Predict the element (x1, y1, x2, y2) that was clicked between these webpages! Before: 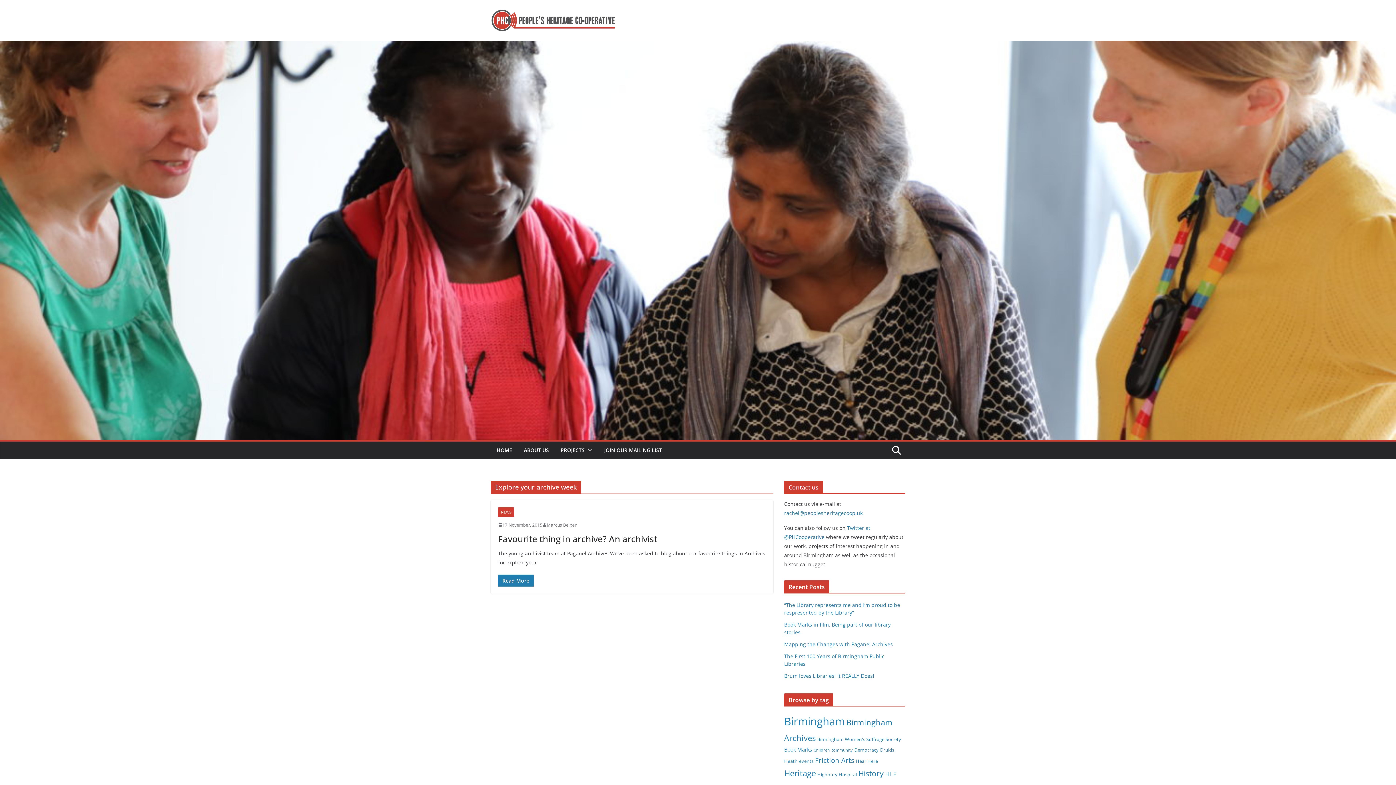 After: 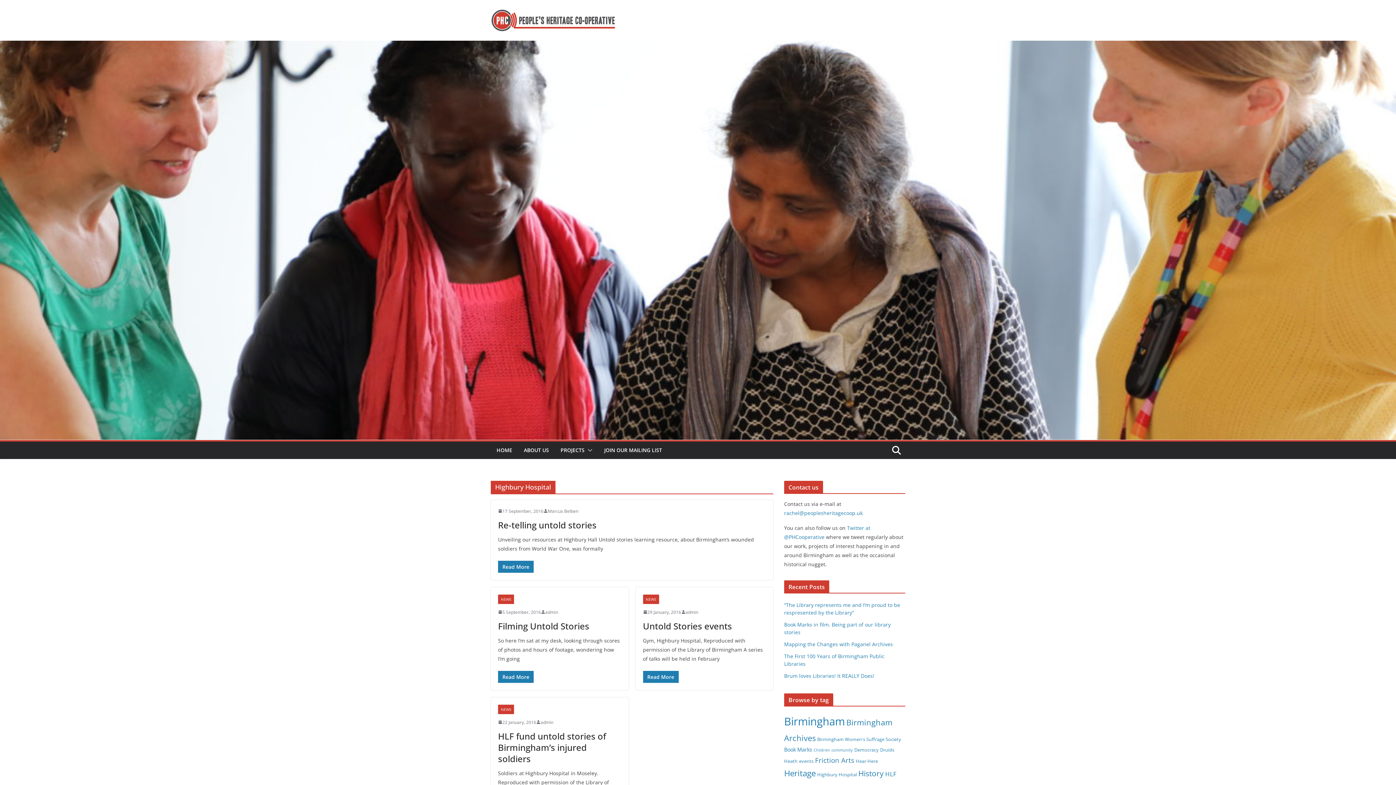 Action: bbox: (817, 771, 857, 778) label: Highbury Hospital (4 items)